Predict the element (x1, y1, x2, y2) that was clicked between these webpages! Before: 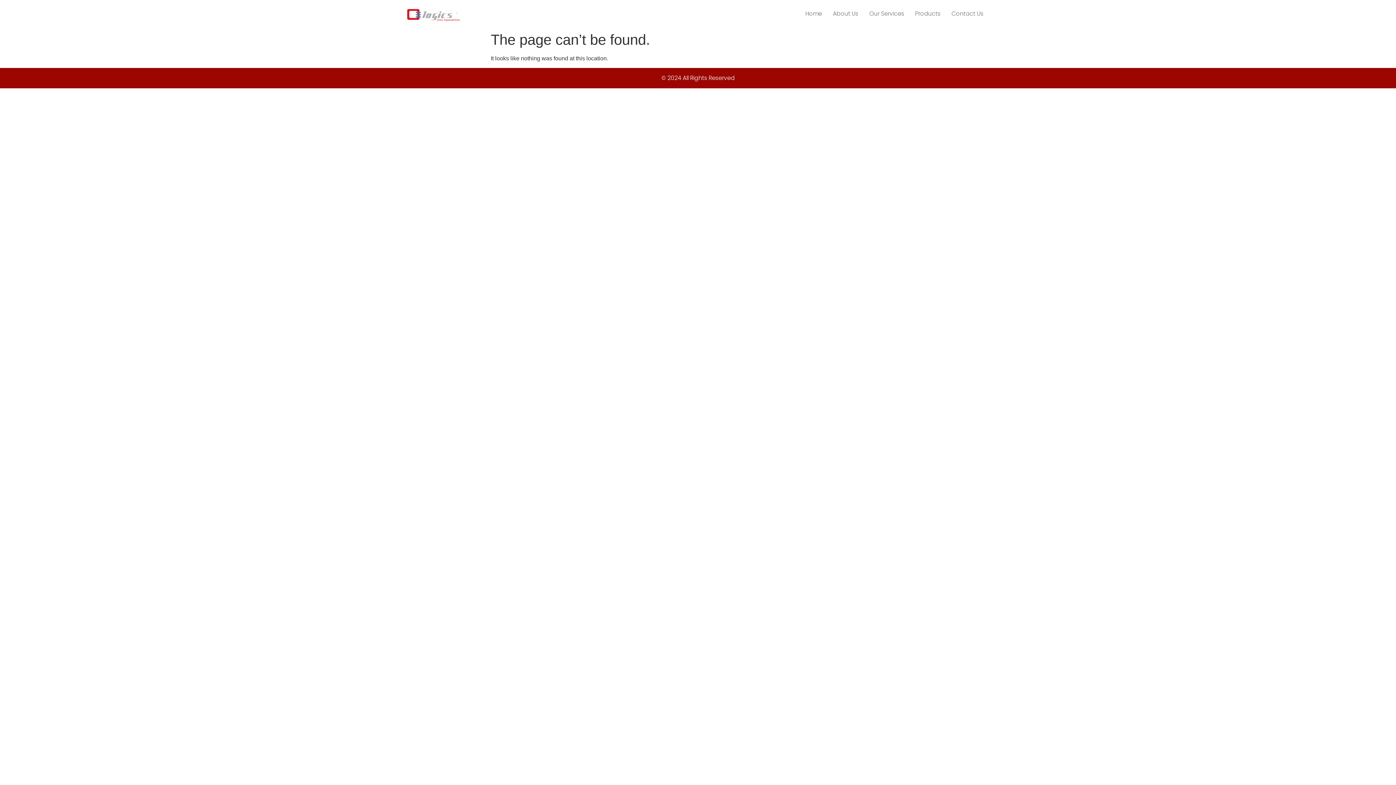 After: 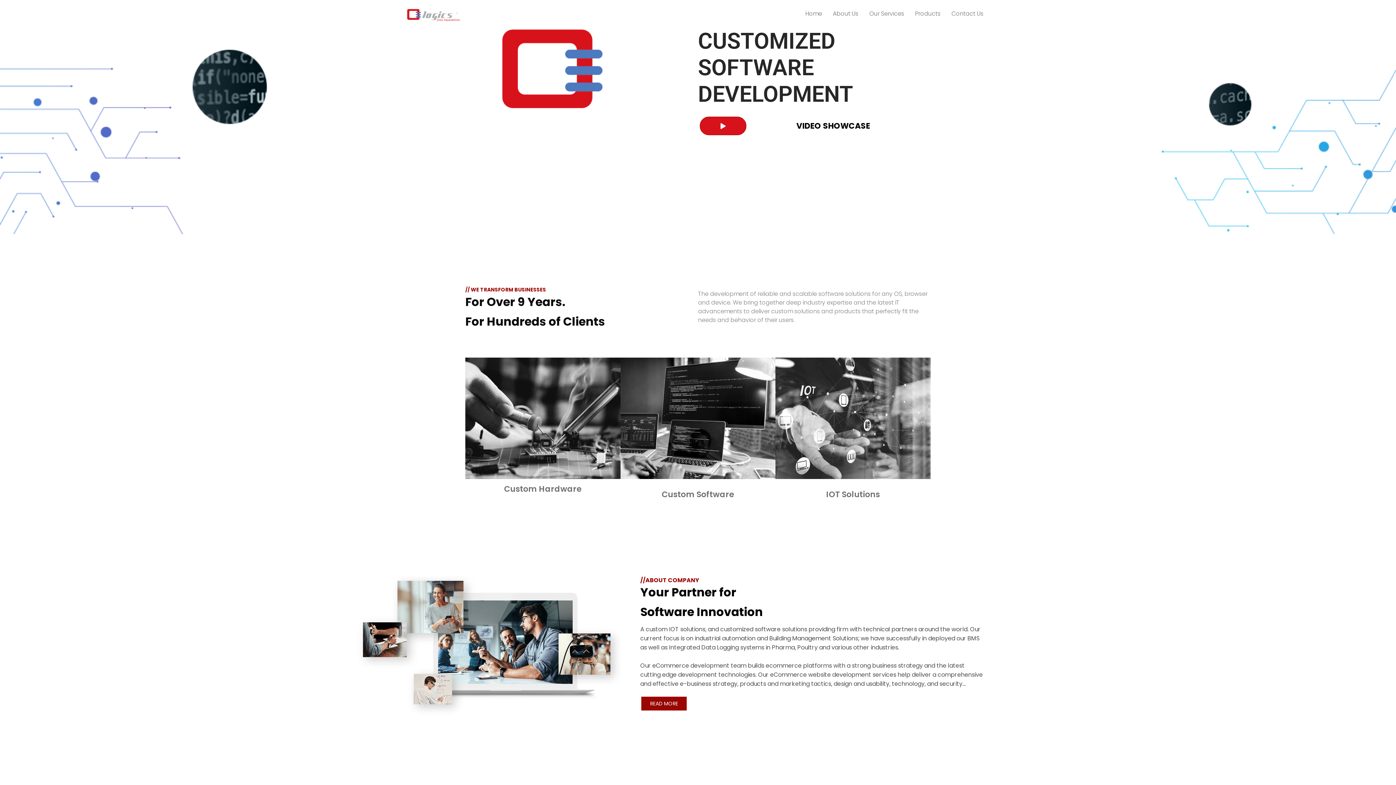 Action: label: Home bbox: (800, 6, 827, 21)